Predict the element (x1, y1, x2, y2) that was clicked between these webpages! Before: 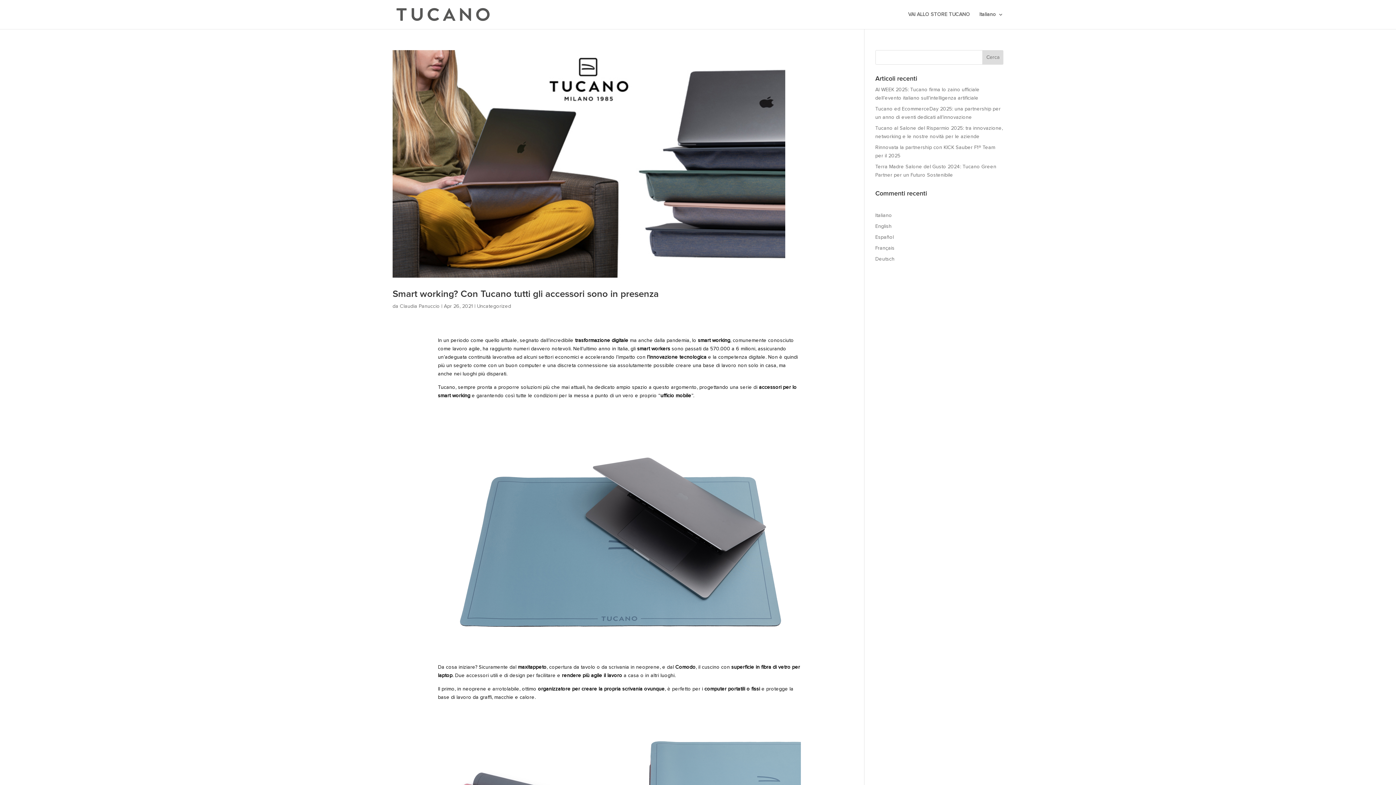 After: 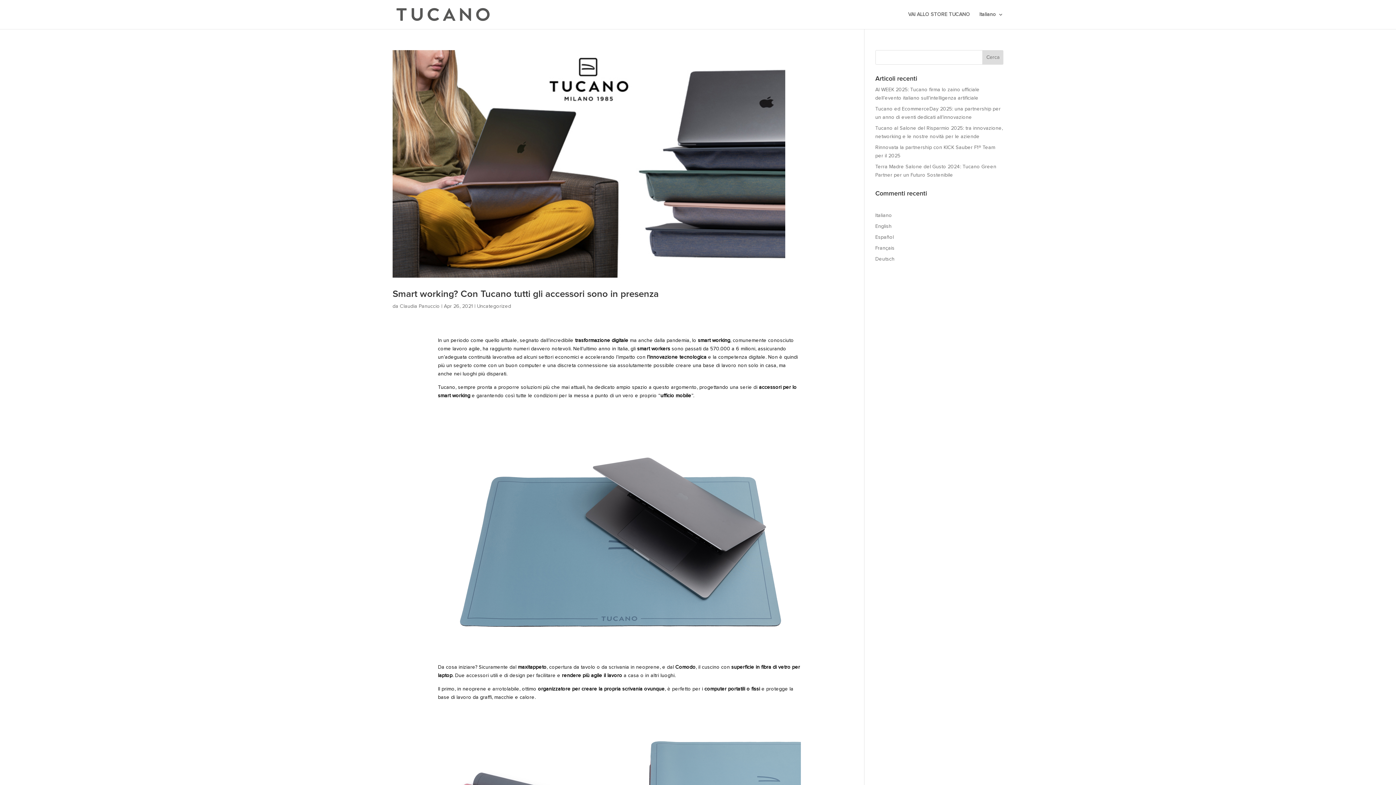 Action: bbox: (875, 213, 892, 218) label: Italiano